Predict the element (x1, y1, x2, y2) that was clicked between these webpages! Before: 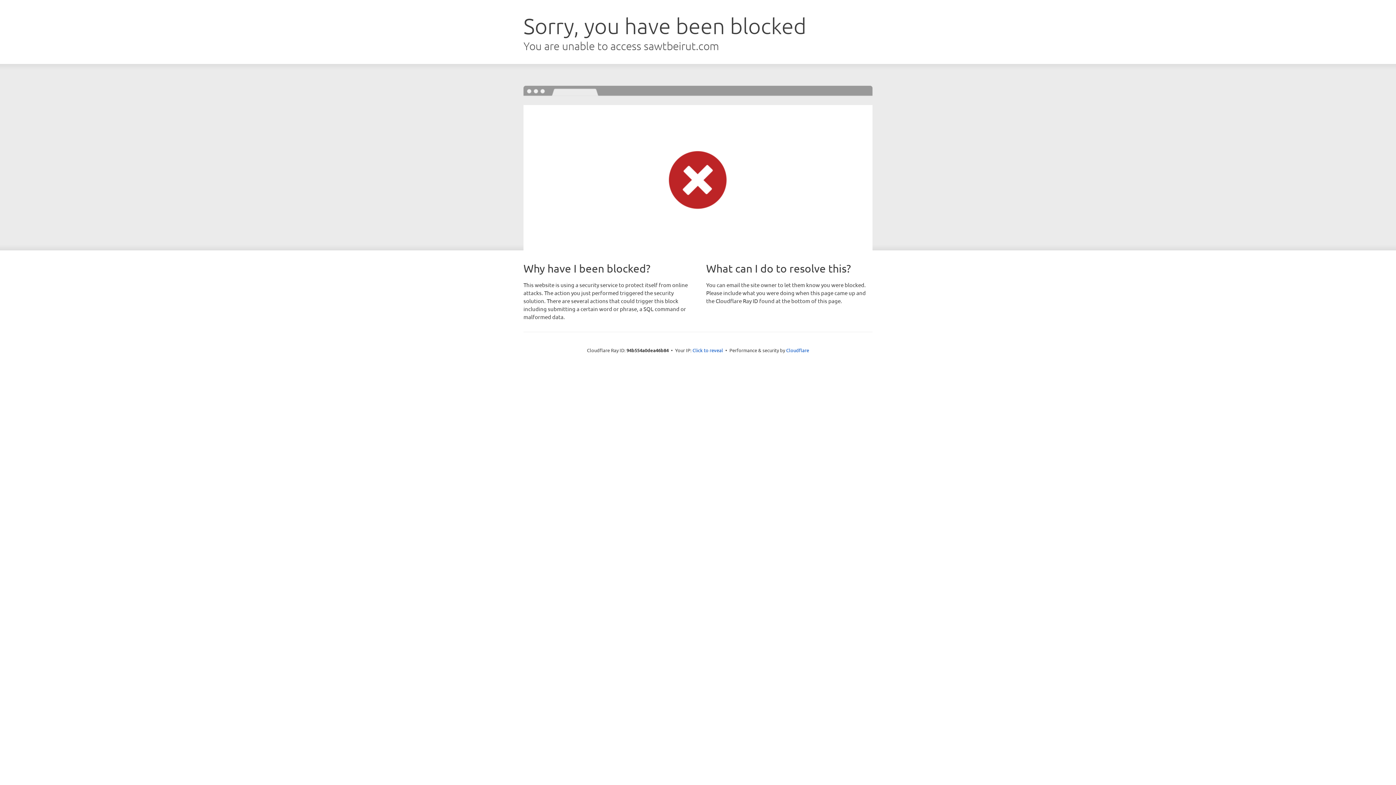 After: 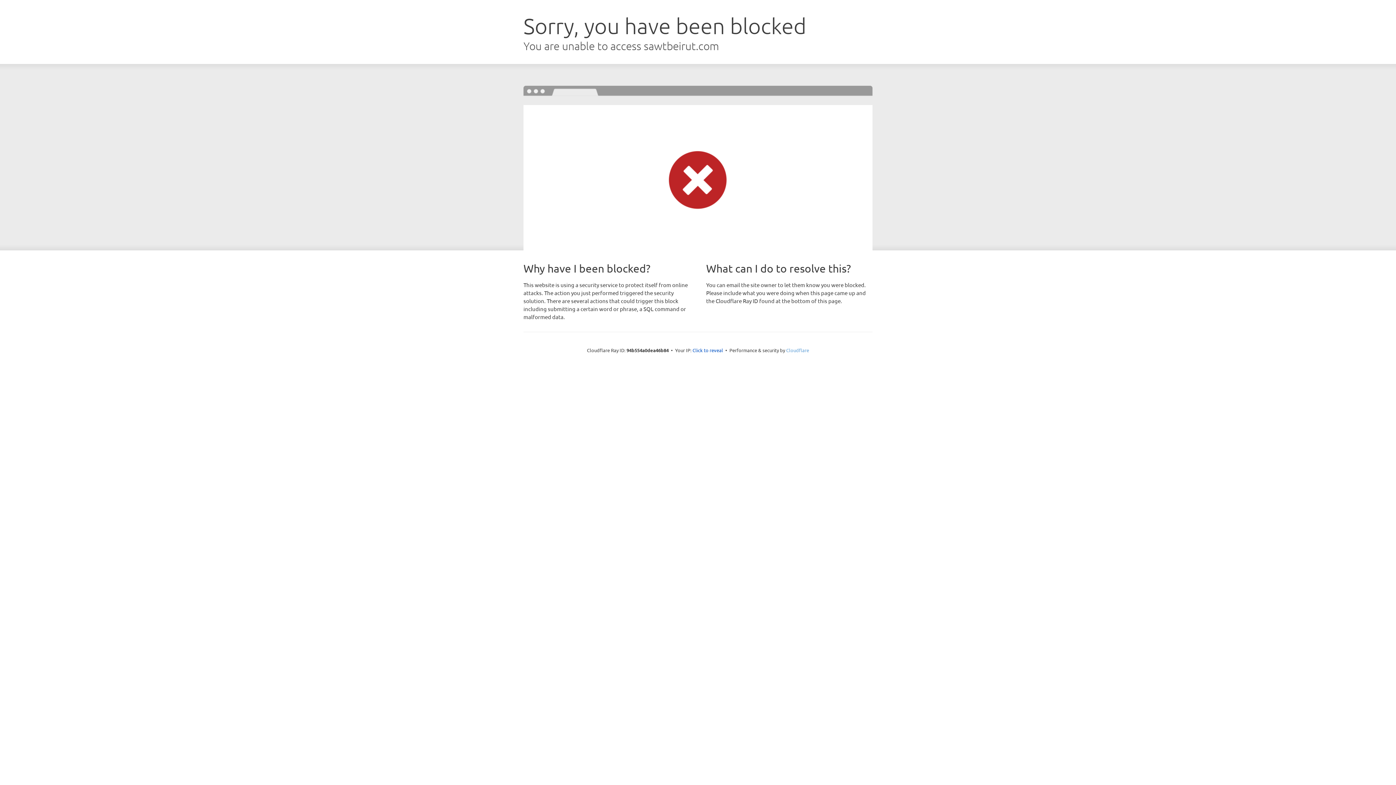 Action: label: Cloudflare bbox: (786, 347, 809, 353)